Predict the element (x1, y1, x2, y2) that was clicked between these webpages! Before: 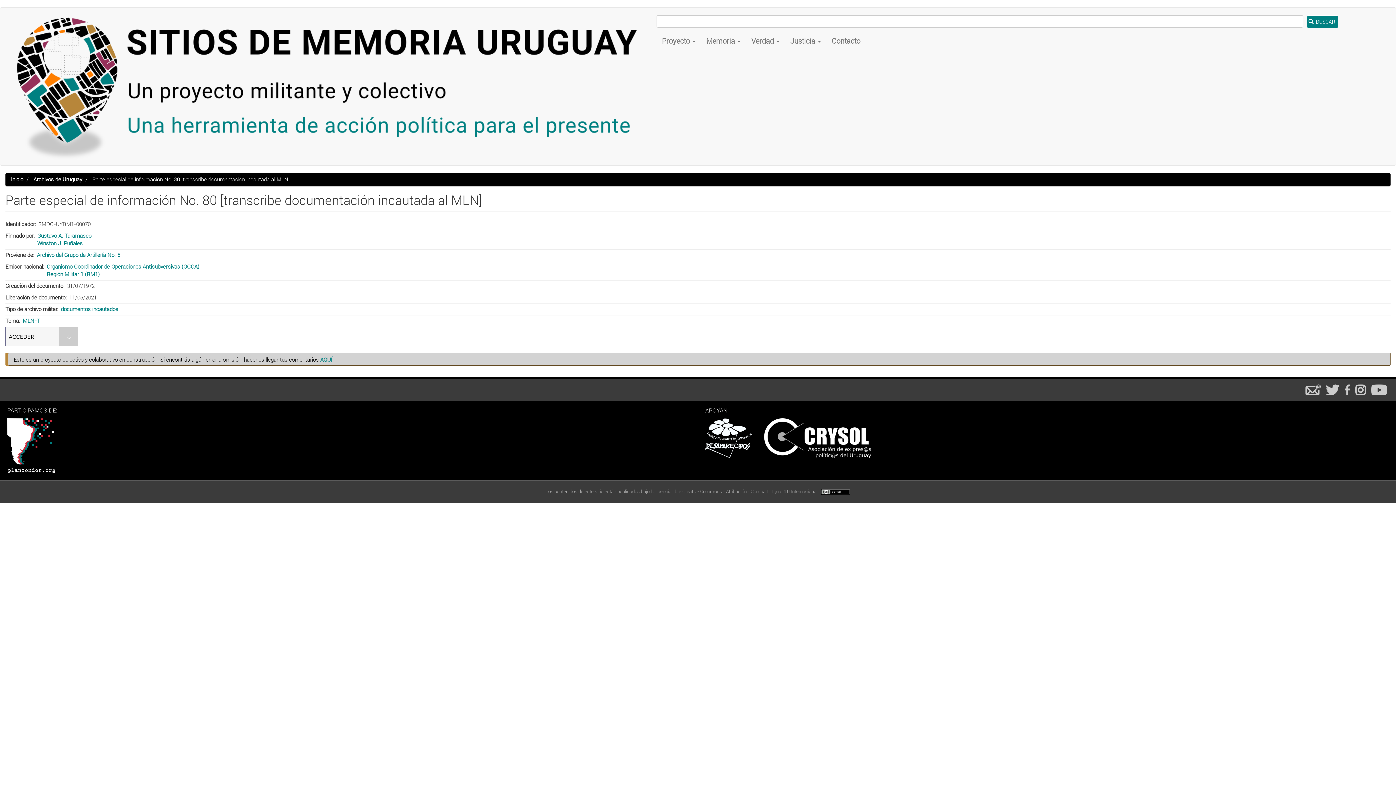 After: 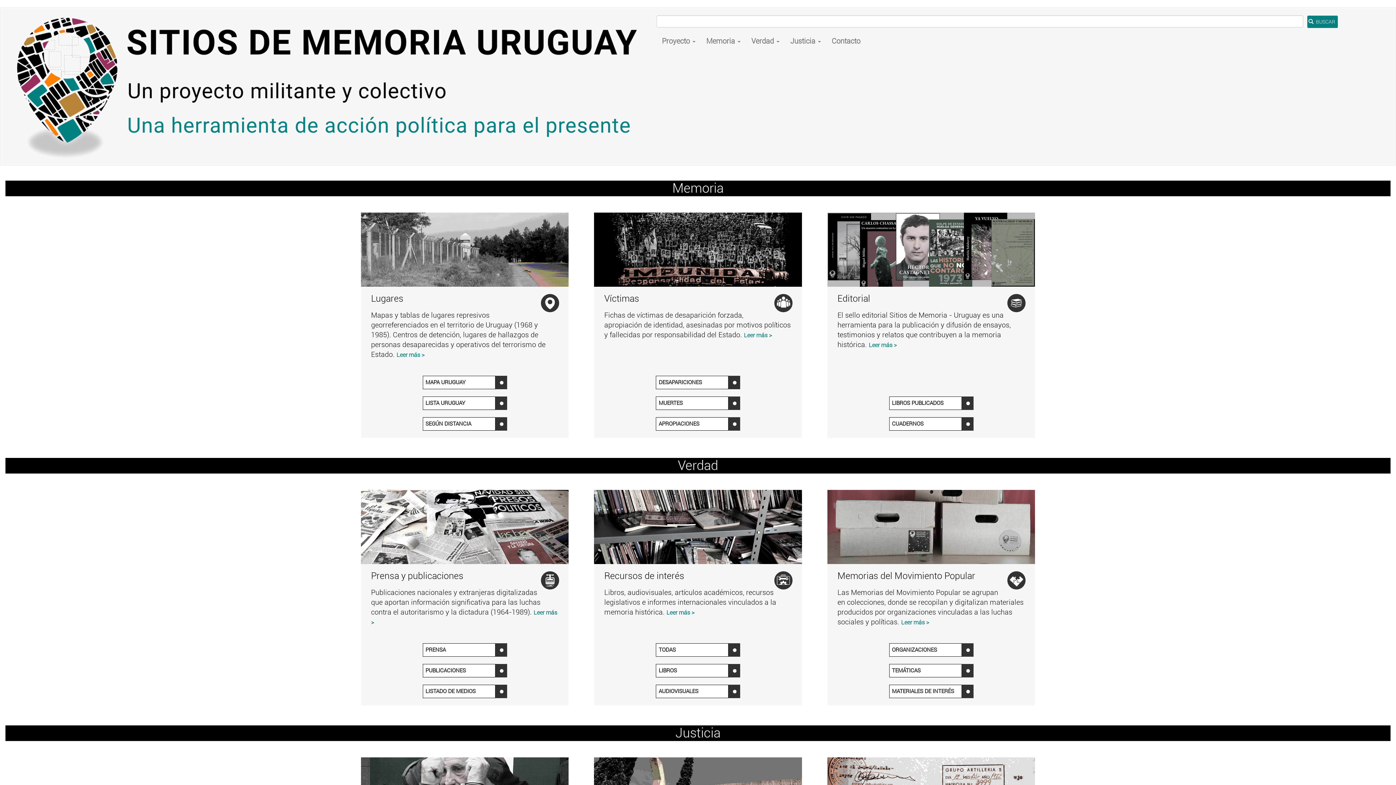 Action: bbox: (5, 10, 656, 162)